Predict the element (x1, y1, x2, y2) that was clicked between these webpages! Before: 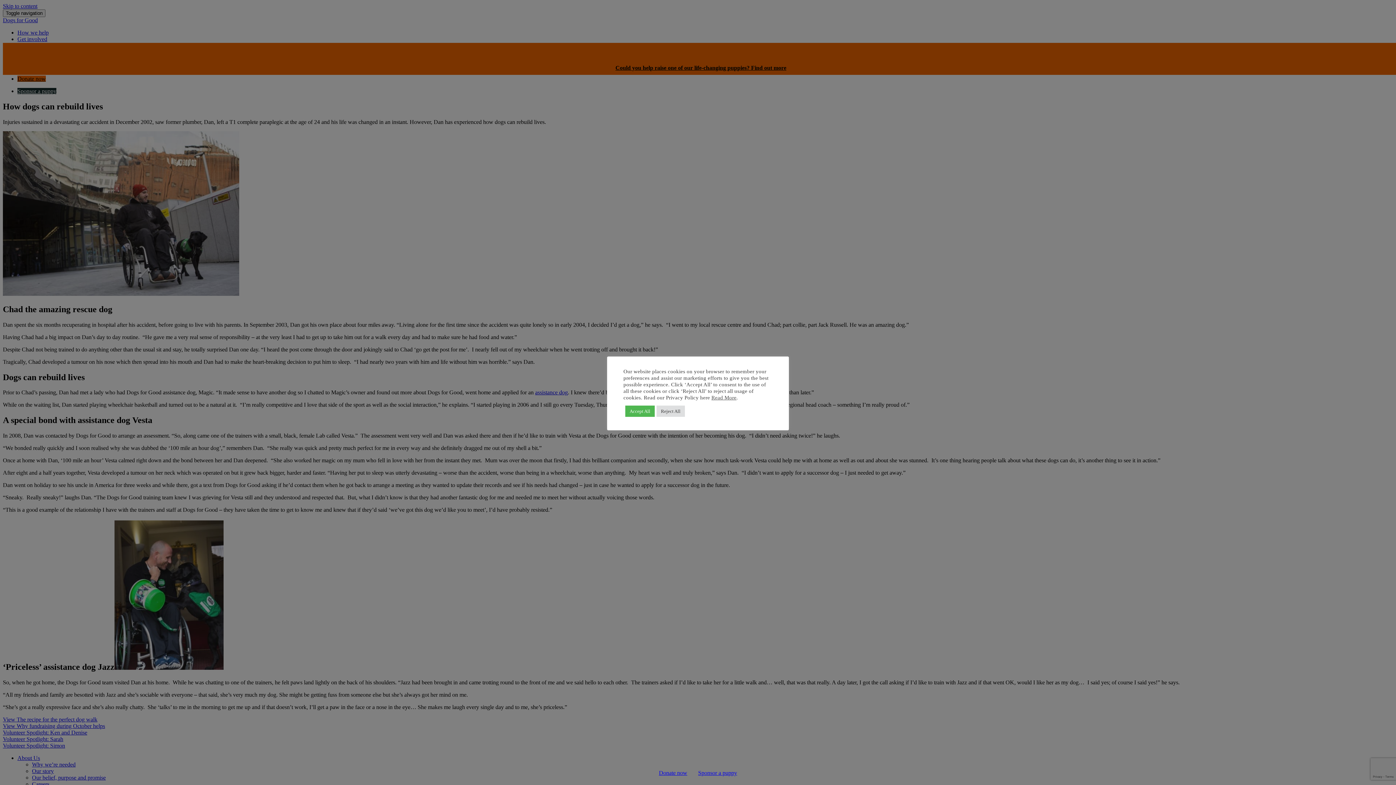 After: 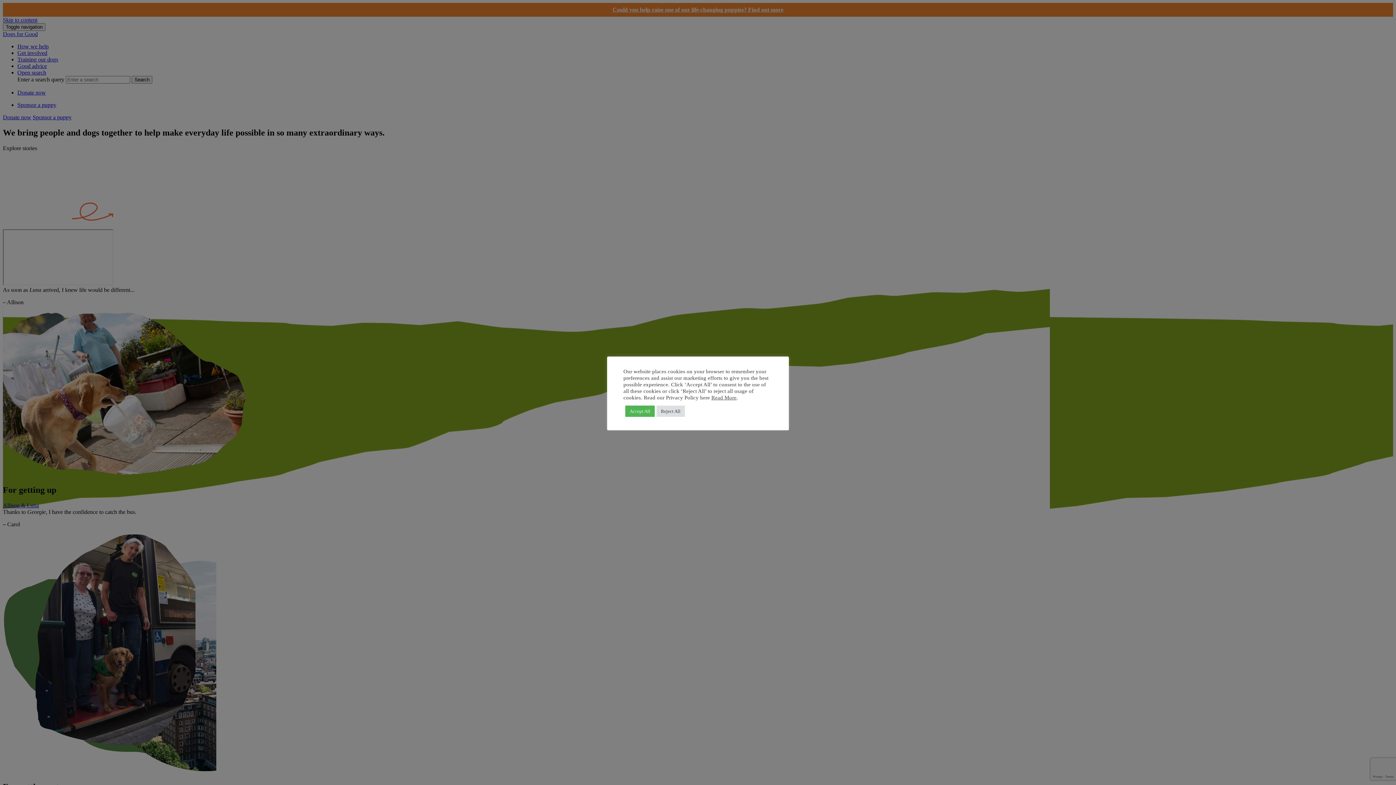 Action: label: Sponsor a puppy bbox: (698, 770, 737, 776)